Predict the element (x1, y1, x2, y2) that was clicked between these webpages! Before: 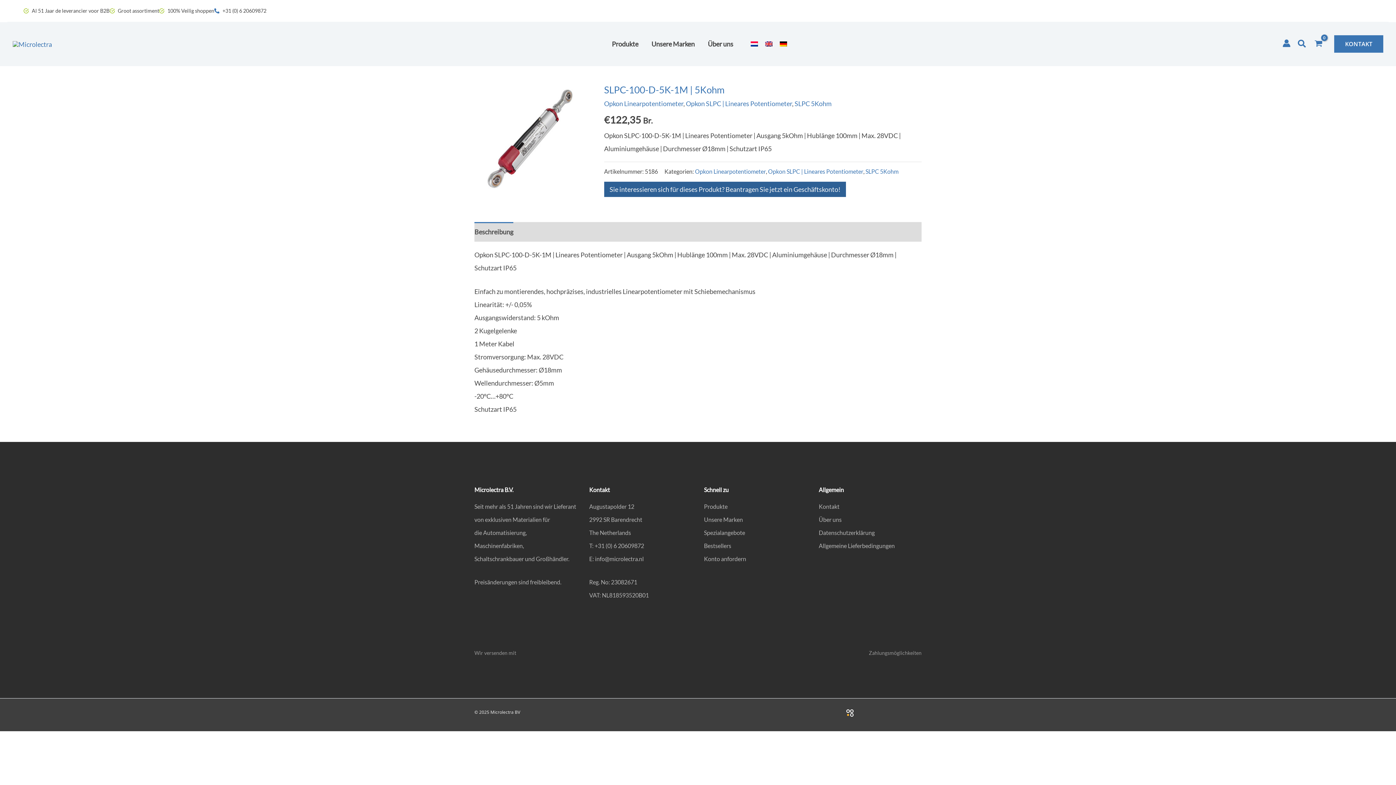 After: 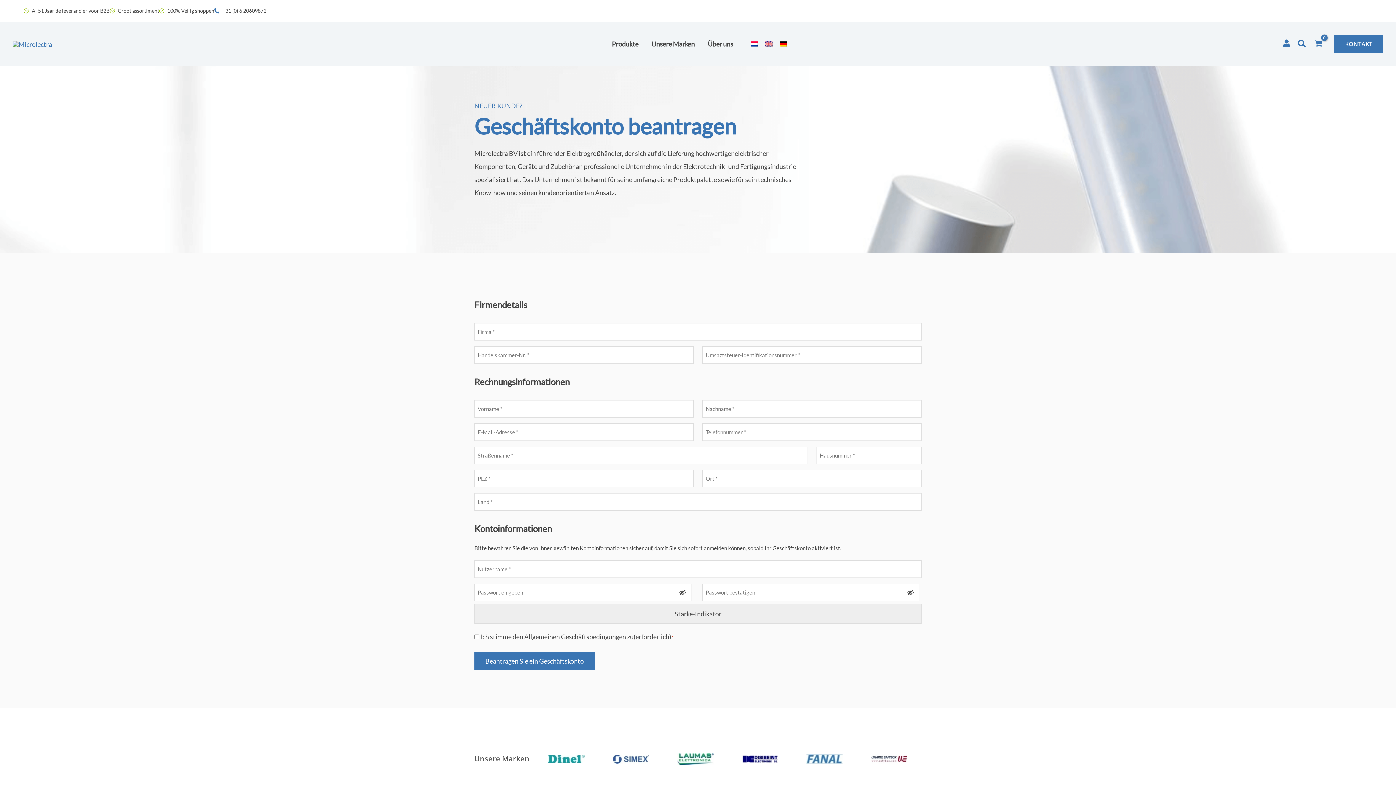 Action: label: Sie interessieren sich für dieses Produkt? Beantragen Sie jetzt ein Geschäftskonto! bbox: (604, 181, 846, 197)